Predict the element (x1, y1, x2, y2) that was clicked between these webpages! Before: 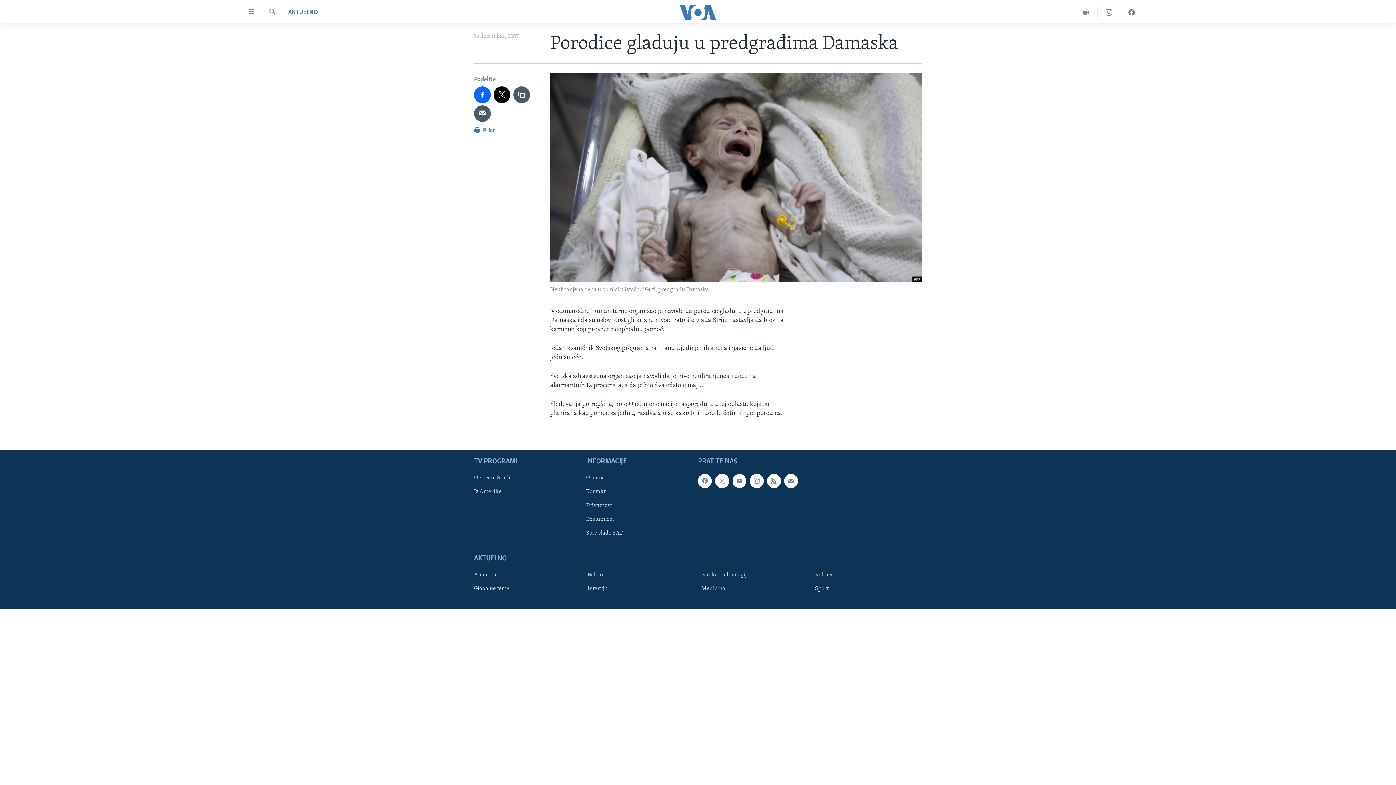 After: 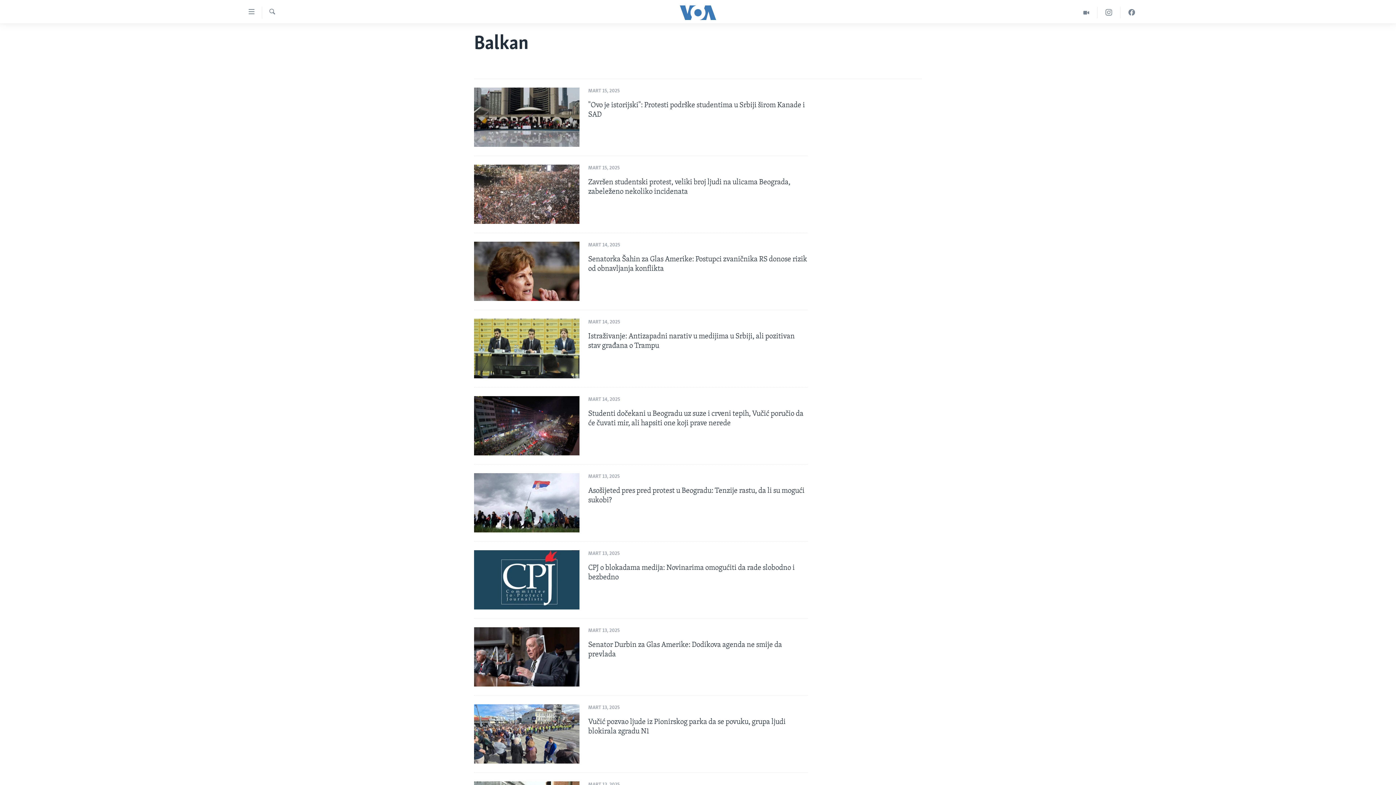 Action: label: Balkan bbox: (587, 571, 690, 579)